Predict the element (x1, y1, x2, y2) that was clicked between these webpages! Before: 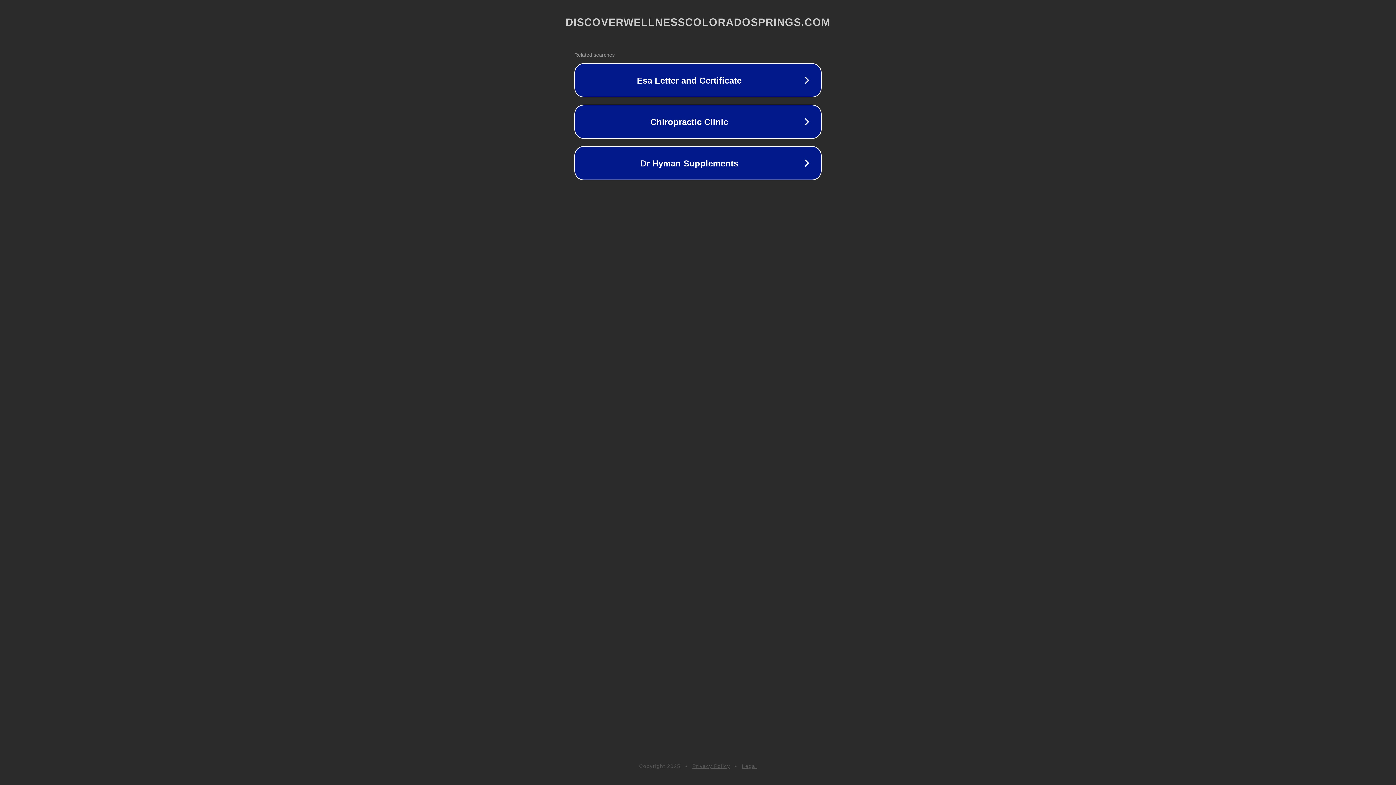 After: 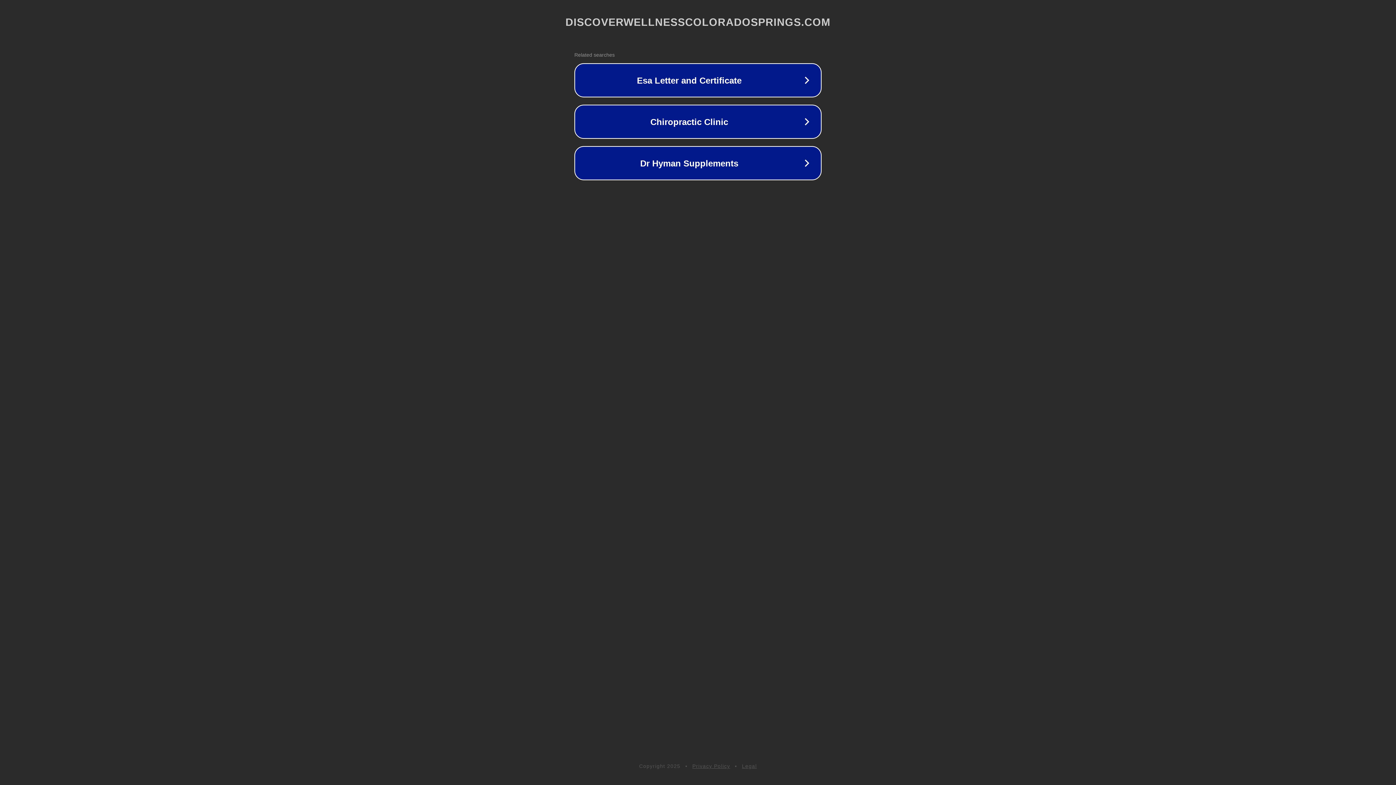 Action: label: Privacy Policy bbox: (692, 763, 730, 769)